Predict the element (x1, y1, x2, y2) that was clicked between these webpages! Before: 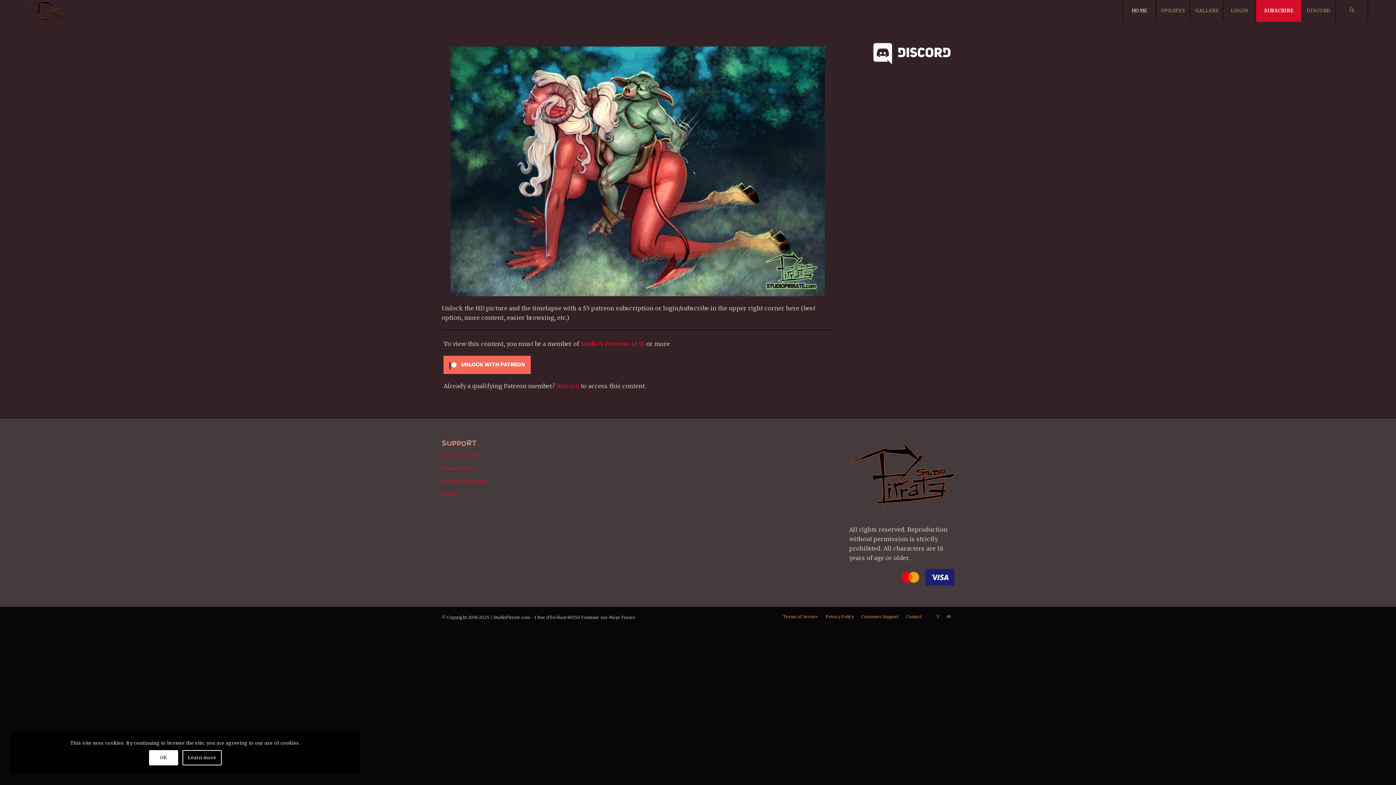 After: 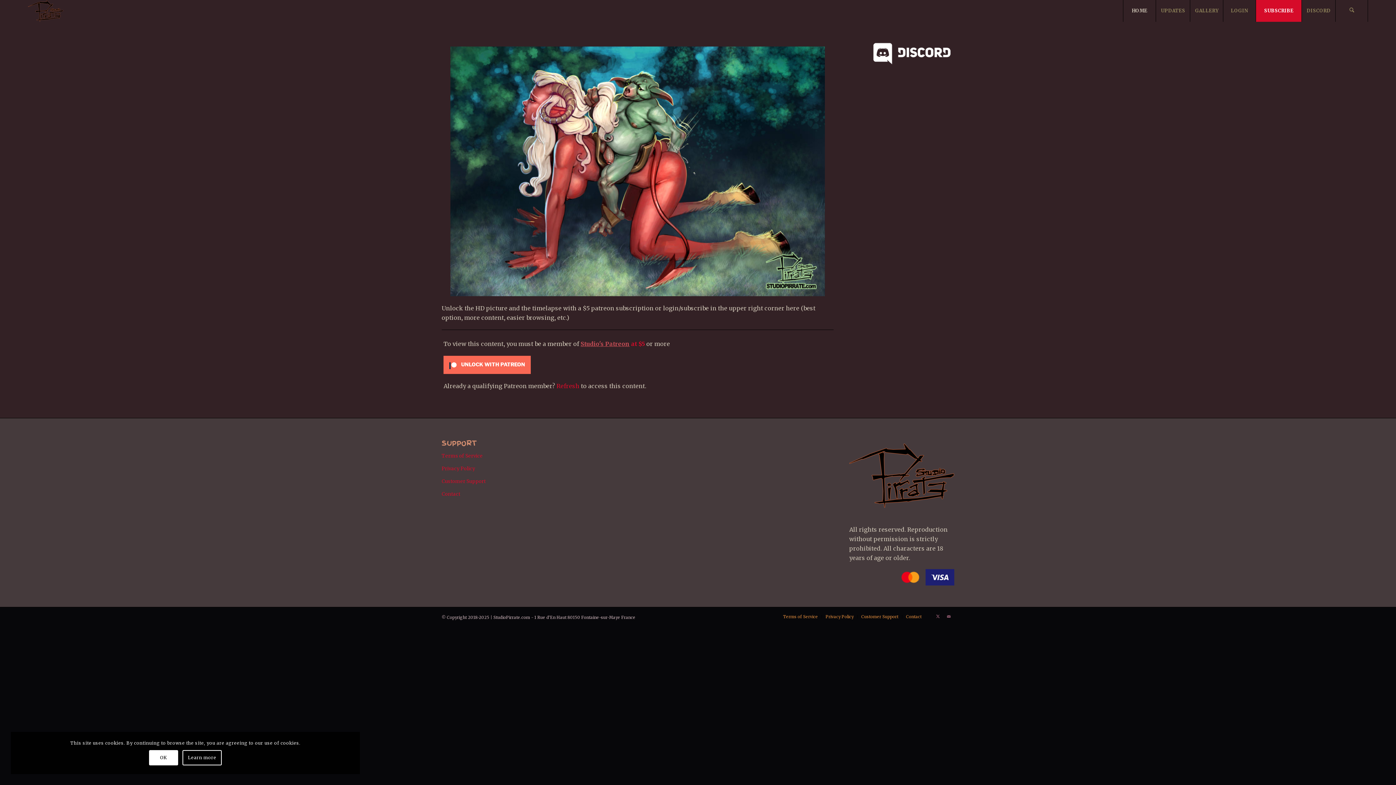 Action: bbox: (580, 340, 629, 347) label: Studio's Patreon